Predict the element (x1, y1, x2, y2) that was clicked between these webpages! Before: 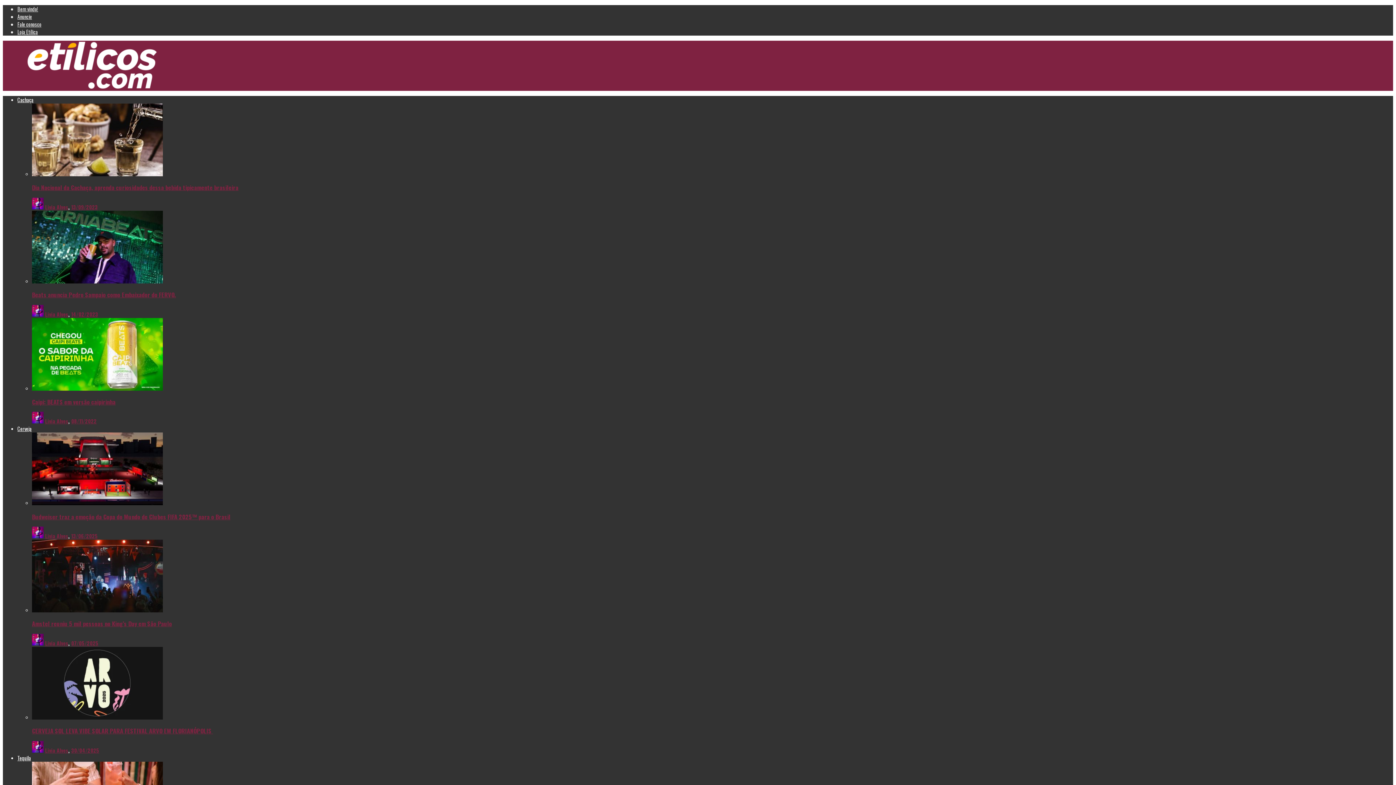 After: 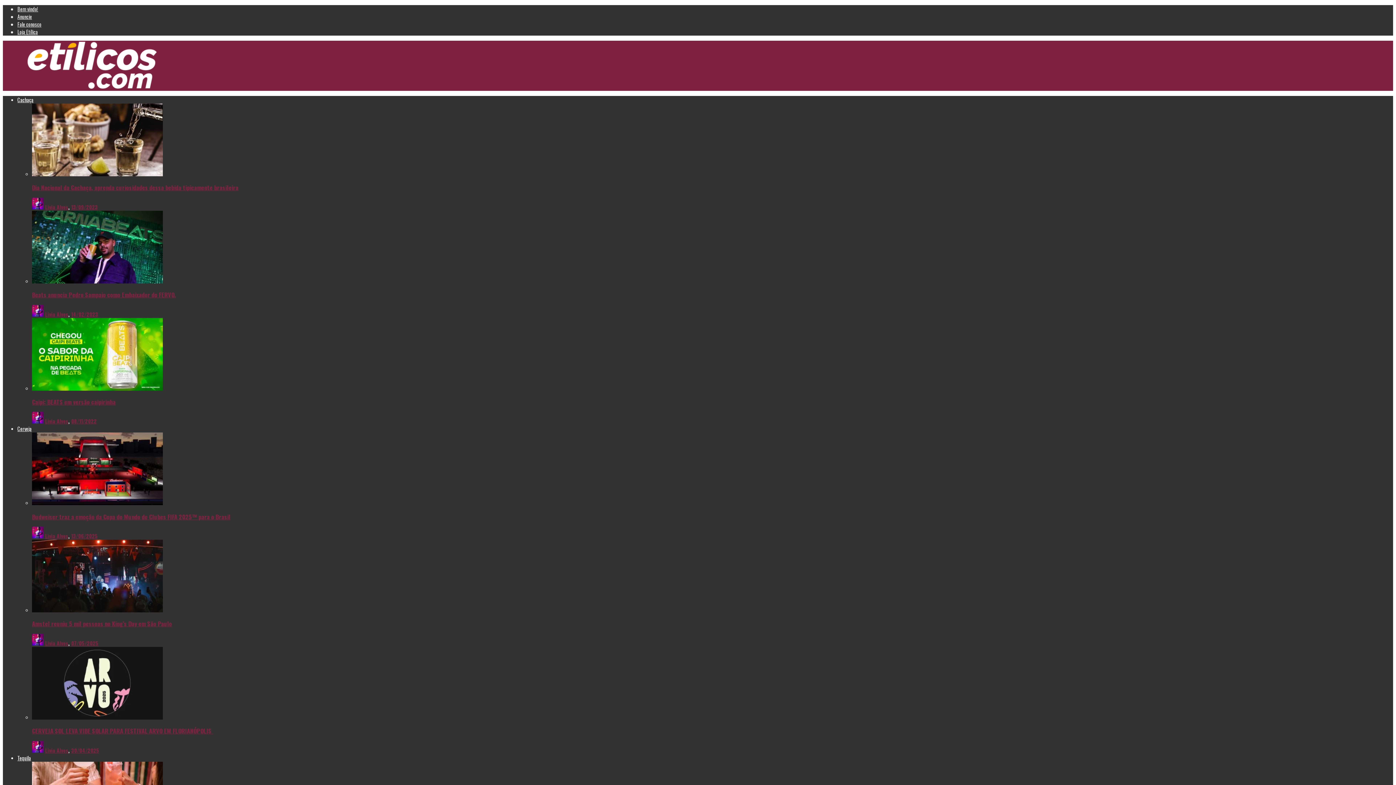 Action: bbox: (45, 639, 68, 647) label: Livia Alves